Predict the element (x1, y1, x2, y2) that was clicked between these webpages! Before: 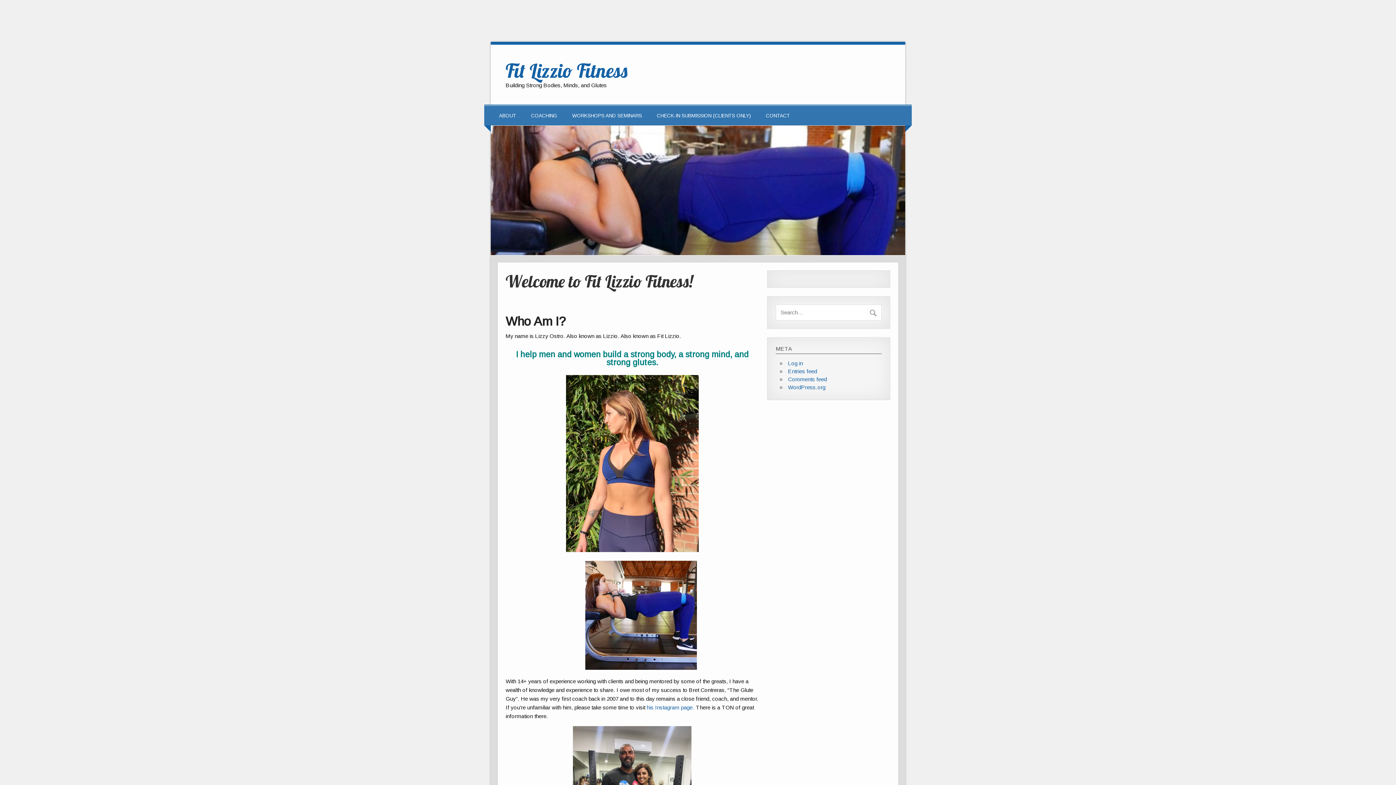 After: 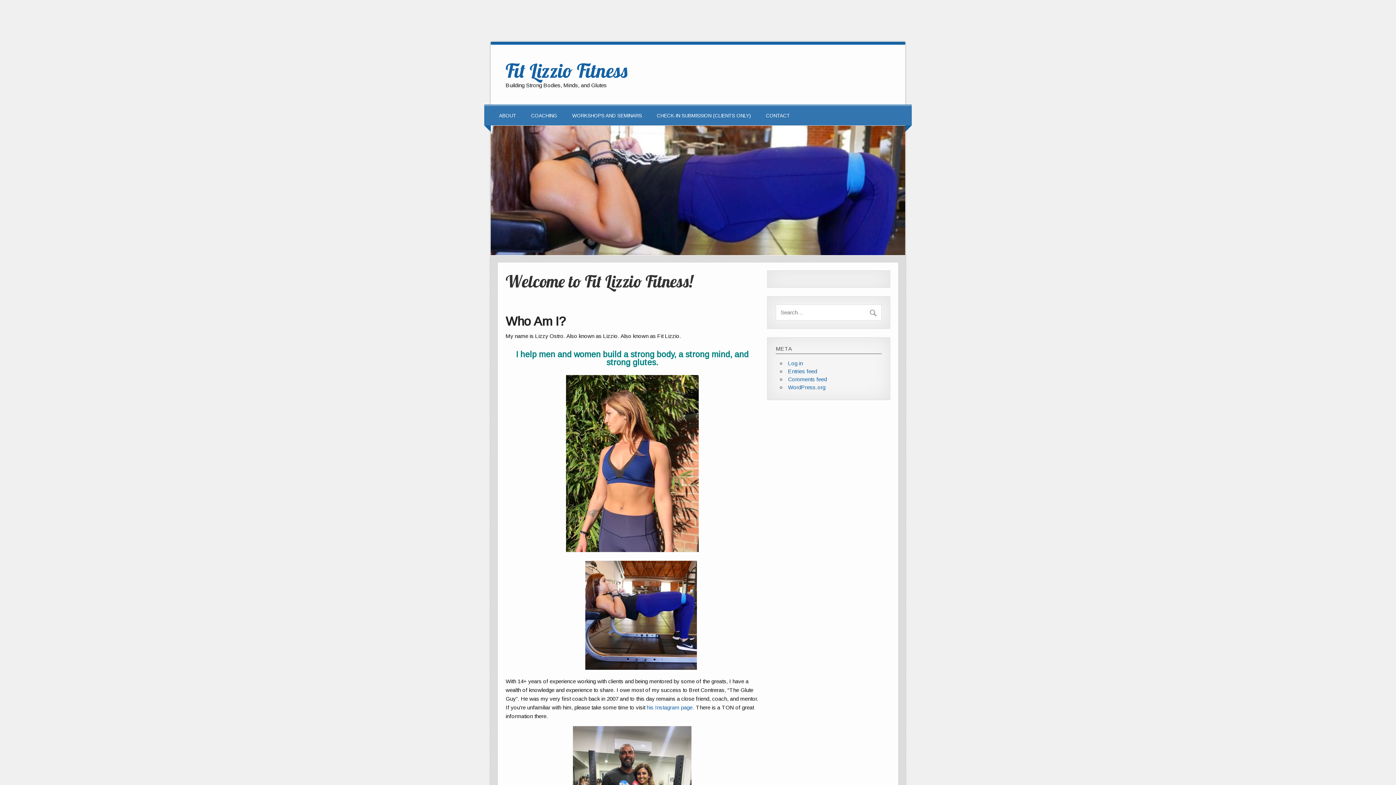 Action: bbox: (505, 61, 890, 80) label: Fit Lizzio Fitness